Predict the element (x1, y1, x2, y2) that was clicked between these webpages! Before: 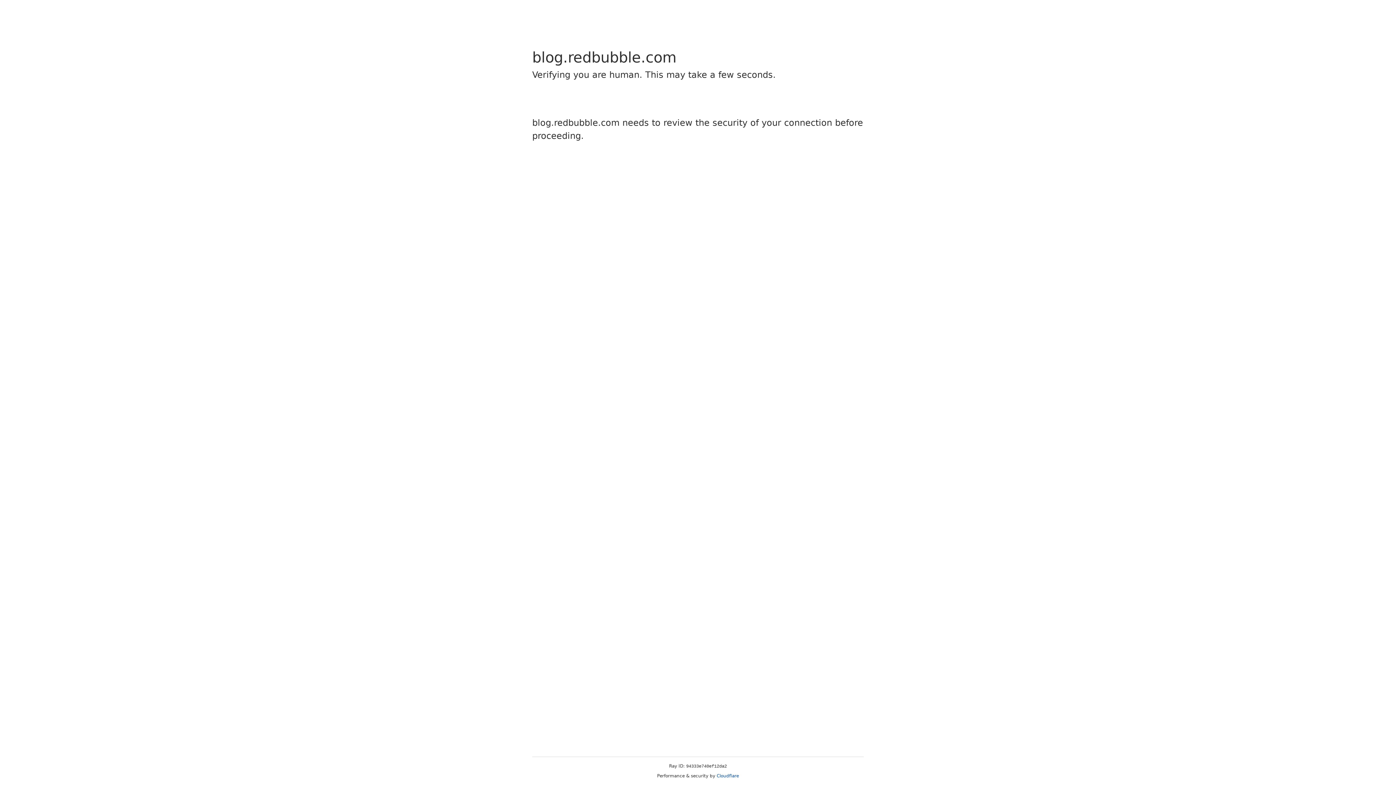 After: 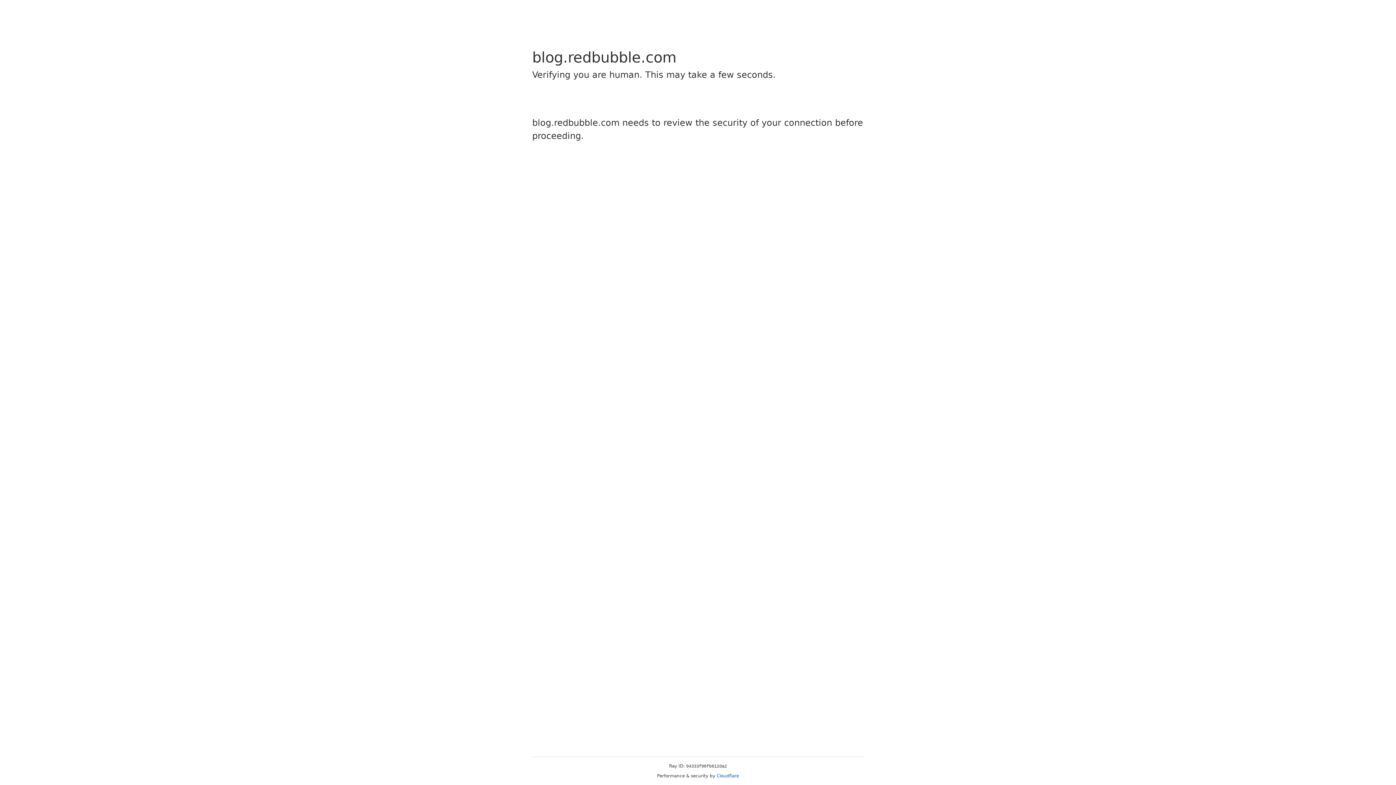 Action: label: Cloudflare bbox: (716, 773, 739, 778)